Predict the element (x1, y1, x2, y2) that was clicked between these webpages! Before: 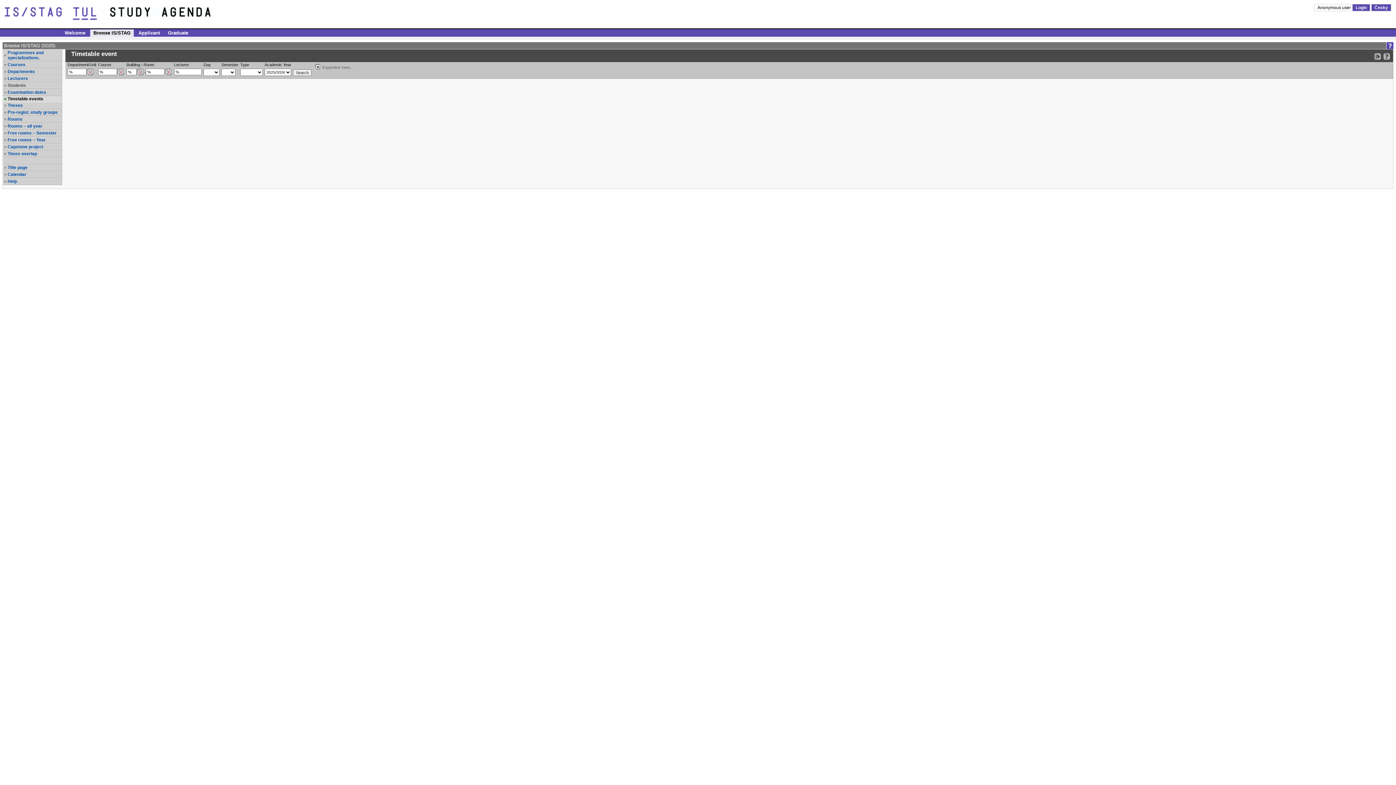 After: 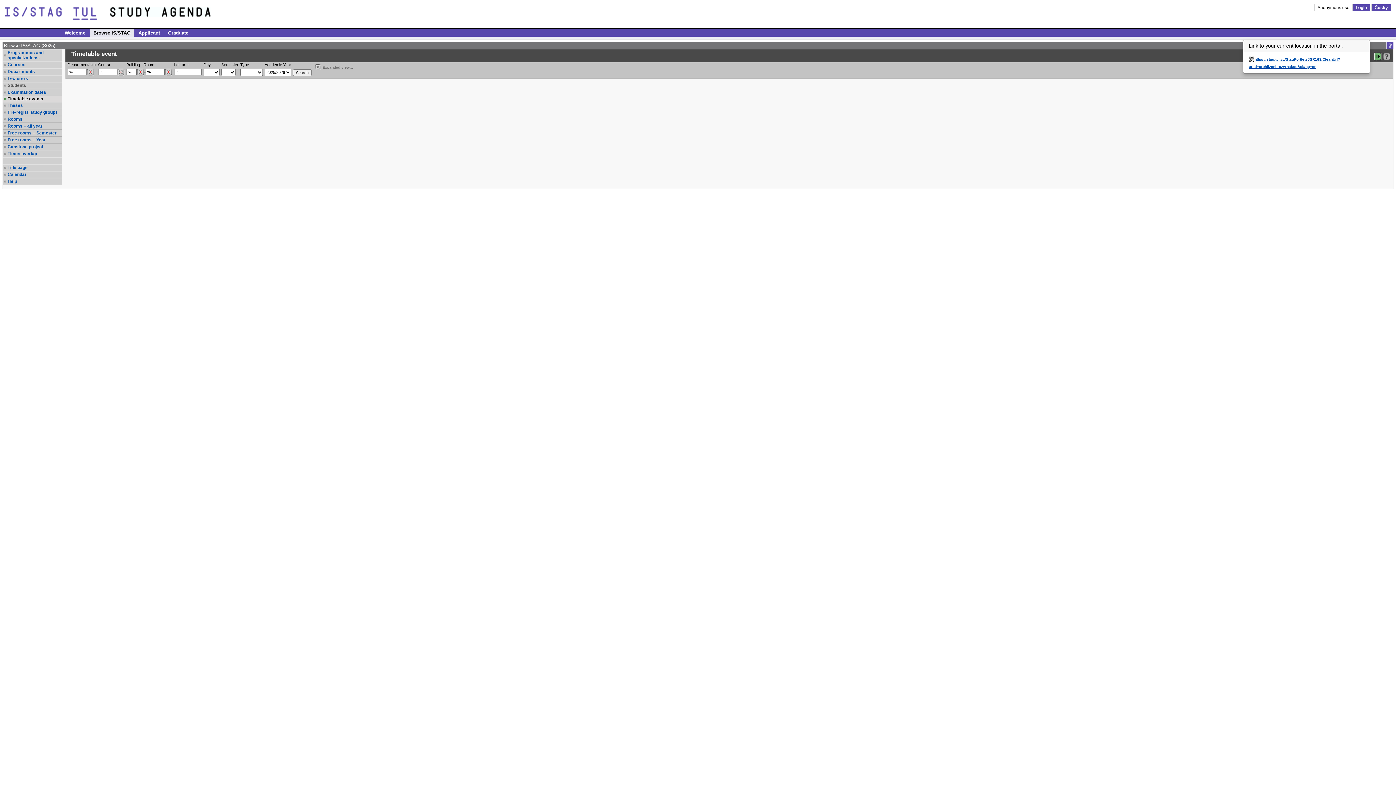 Action: bbox: (1374, 52, 1381, 60) label: Bookmark this link in your browser so that you may quickly load this IS/STAG page in the future.